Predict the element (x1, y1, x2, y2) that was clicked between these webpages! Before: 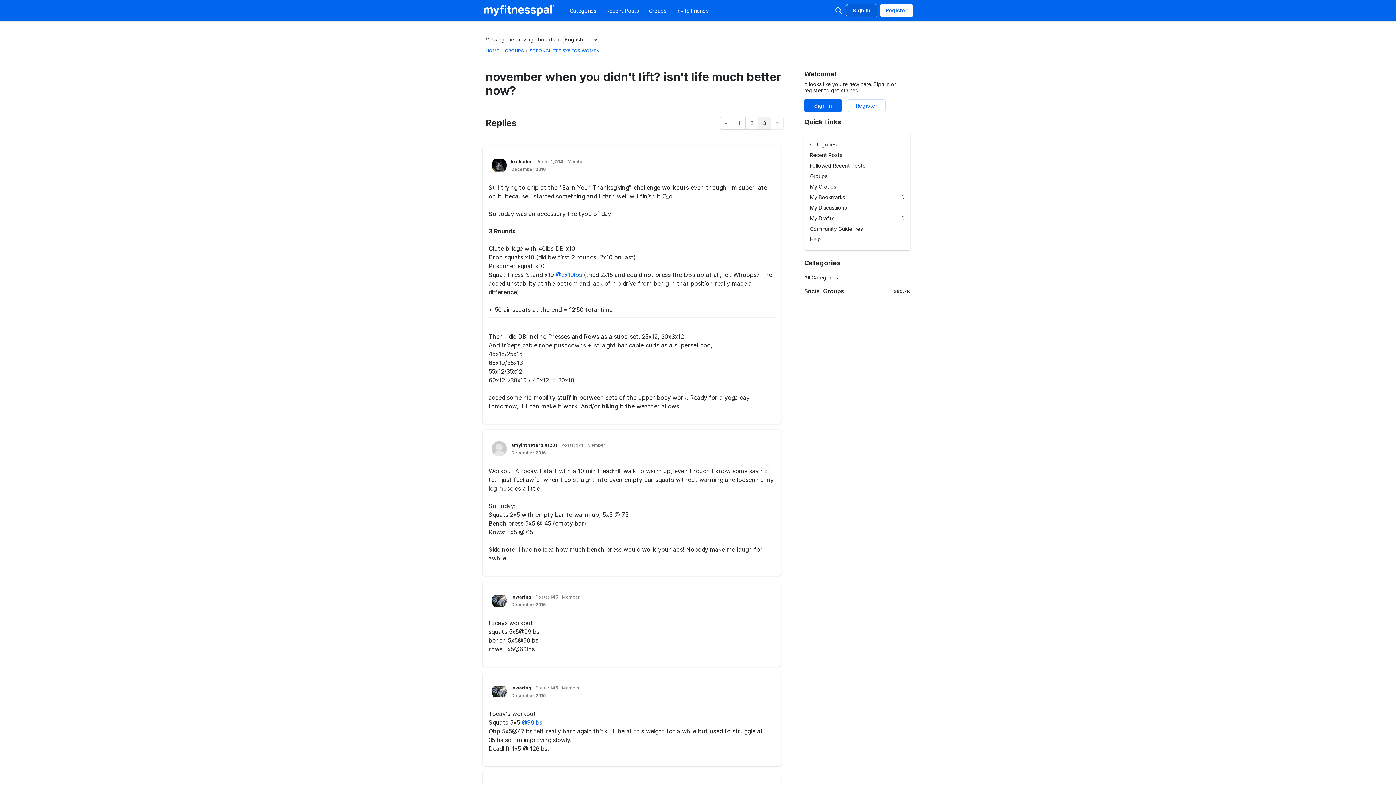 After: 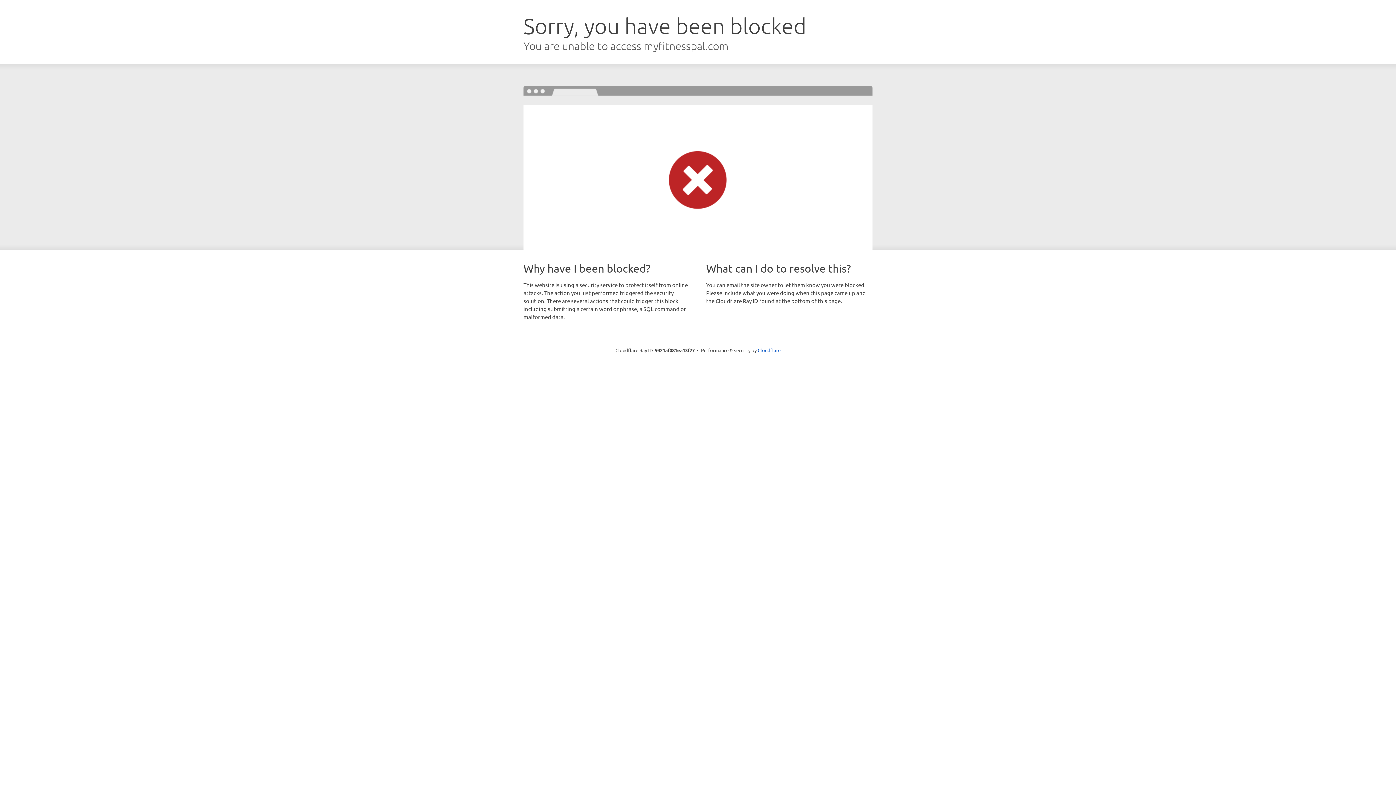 Action: bbox: (804, 99, 842, 112) label: Sign In